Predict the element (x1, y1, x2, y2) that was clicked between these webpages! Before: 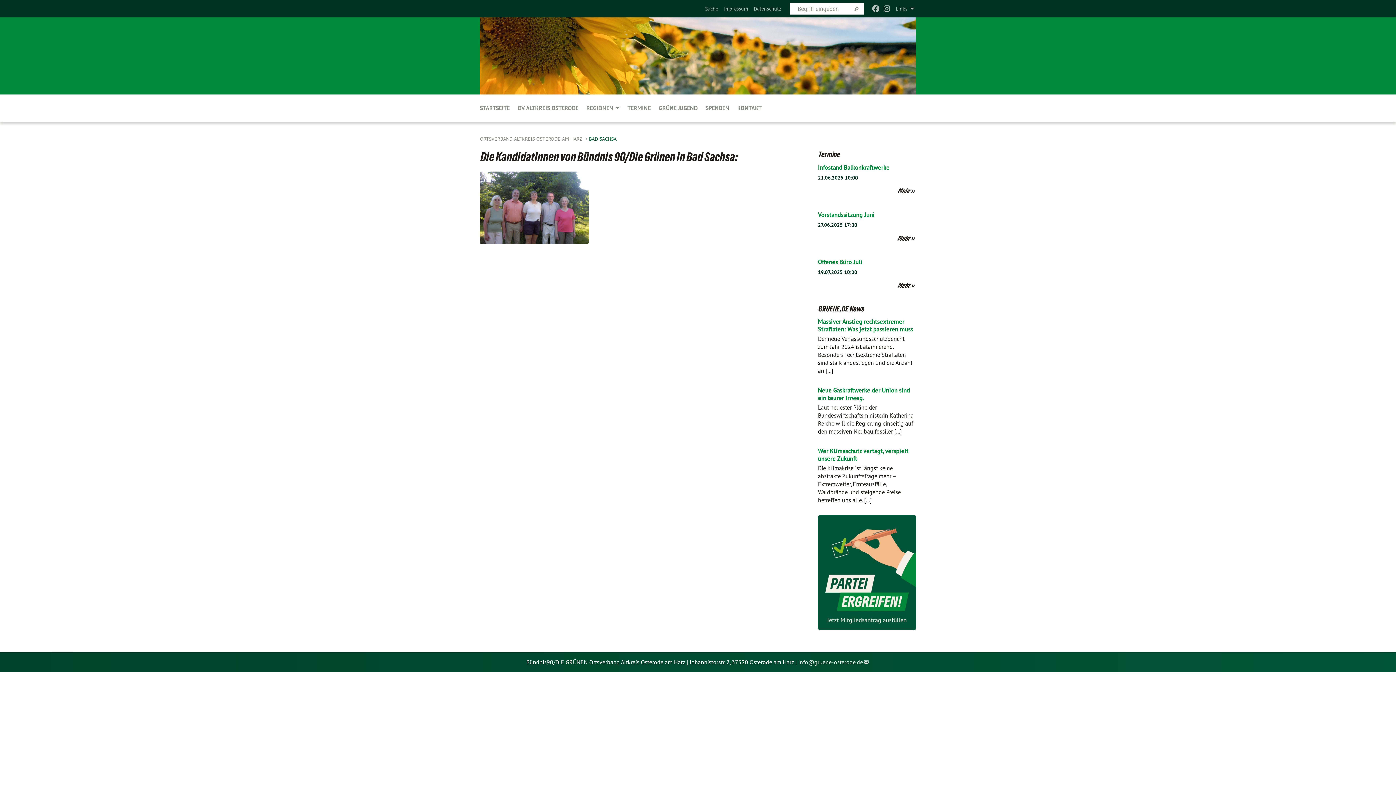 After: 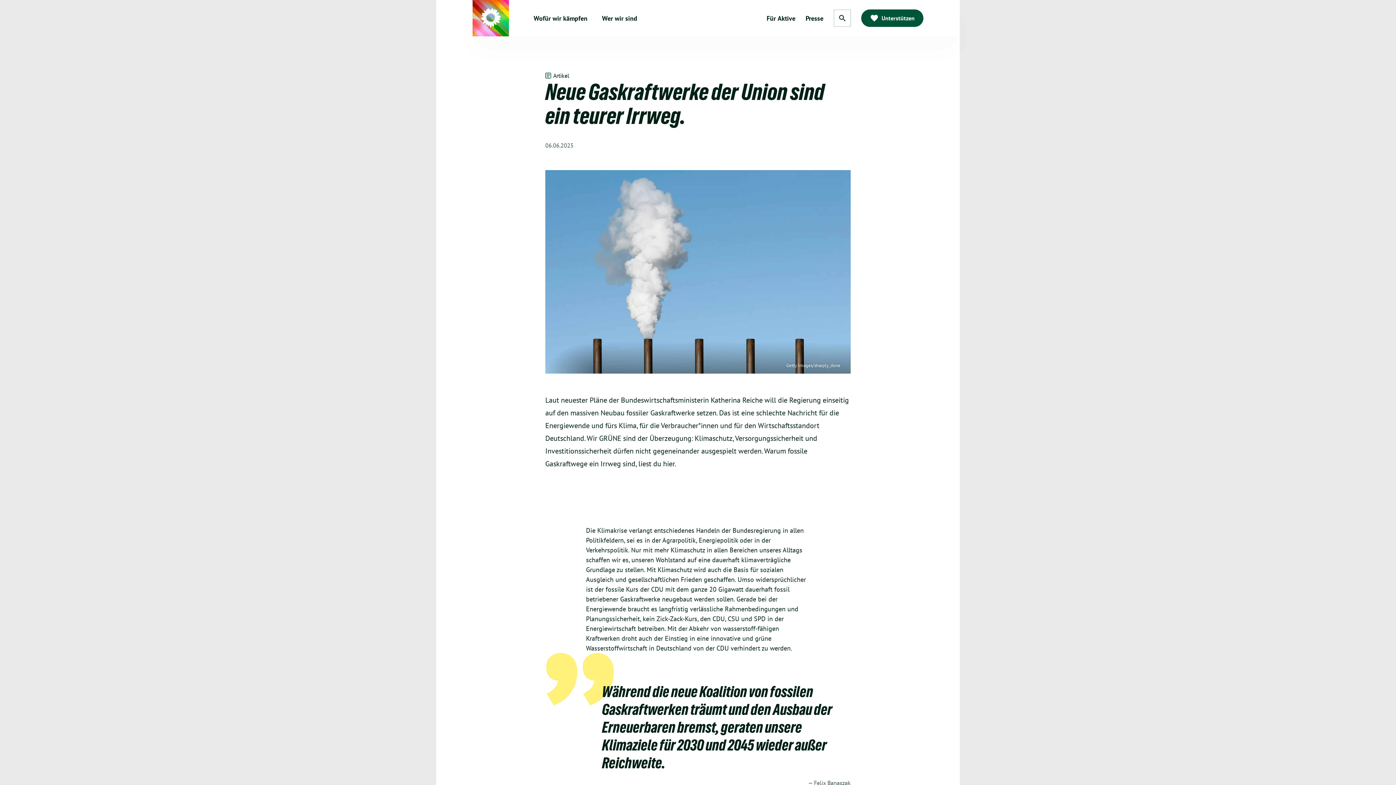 Action: label: Neue Gaskraftwerke der Union sind ein teurer Irrweg. bbox: (818, 386, 910, 402)